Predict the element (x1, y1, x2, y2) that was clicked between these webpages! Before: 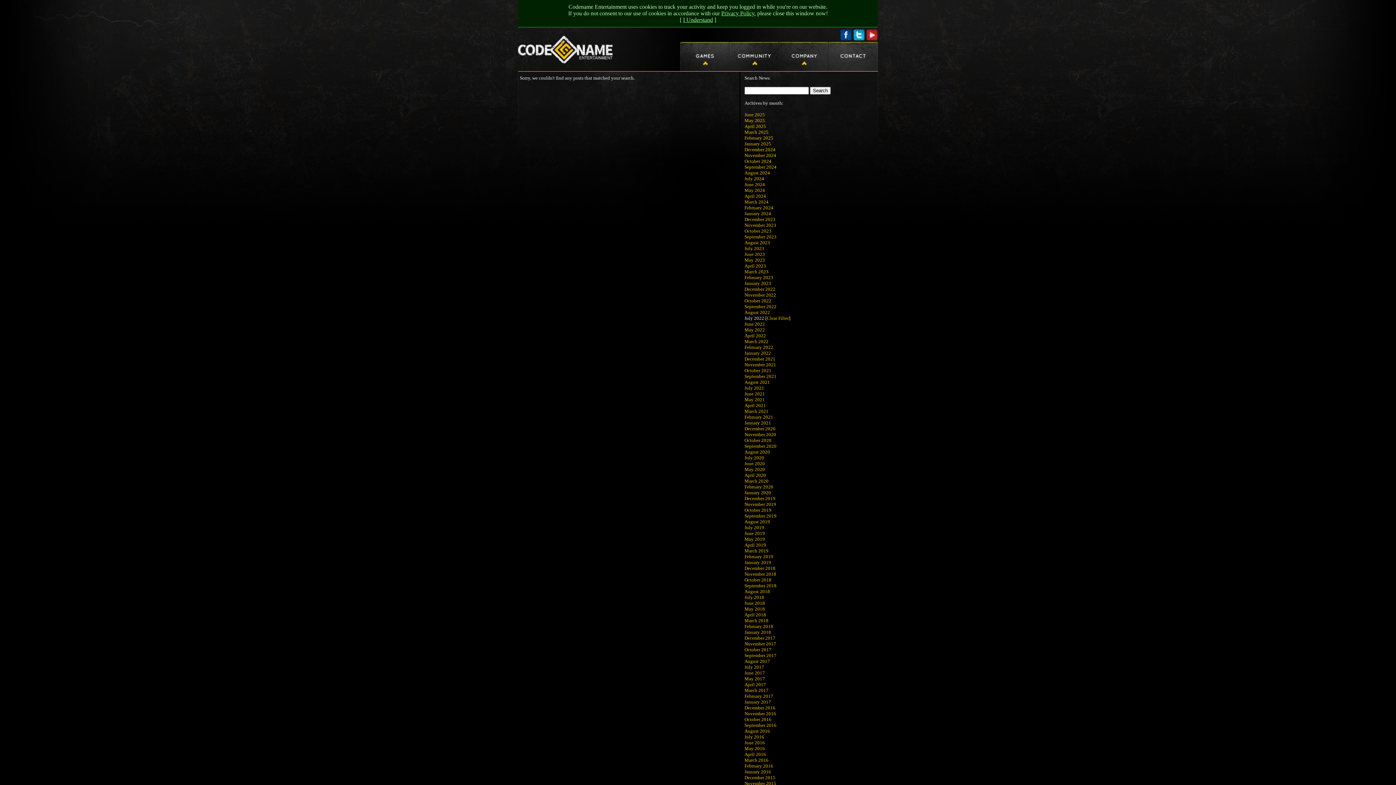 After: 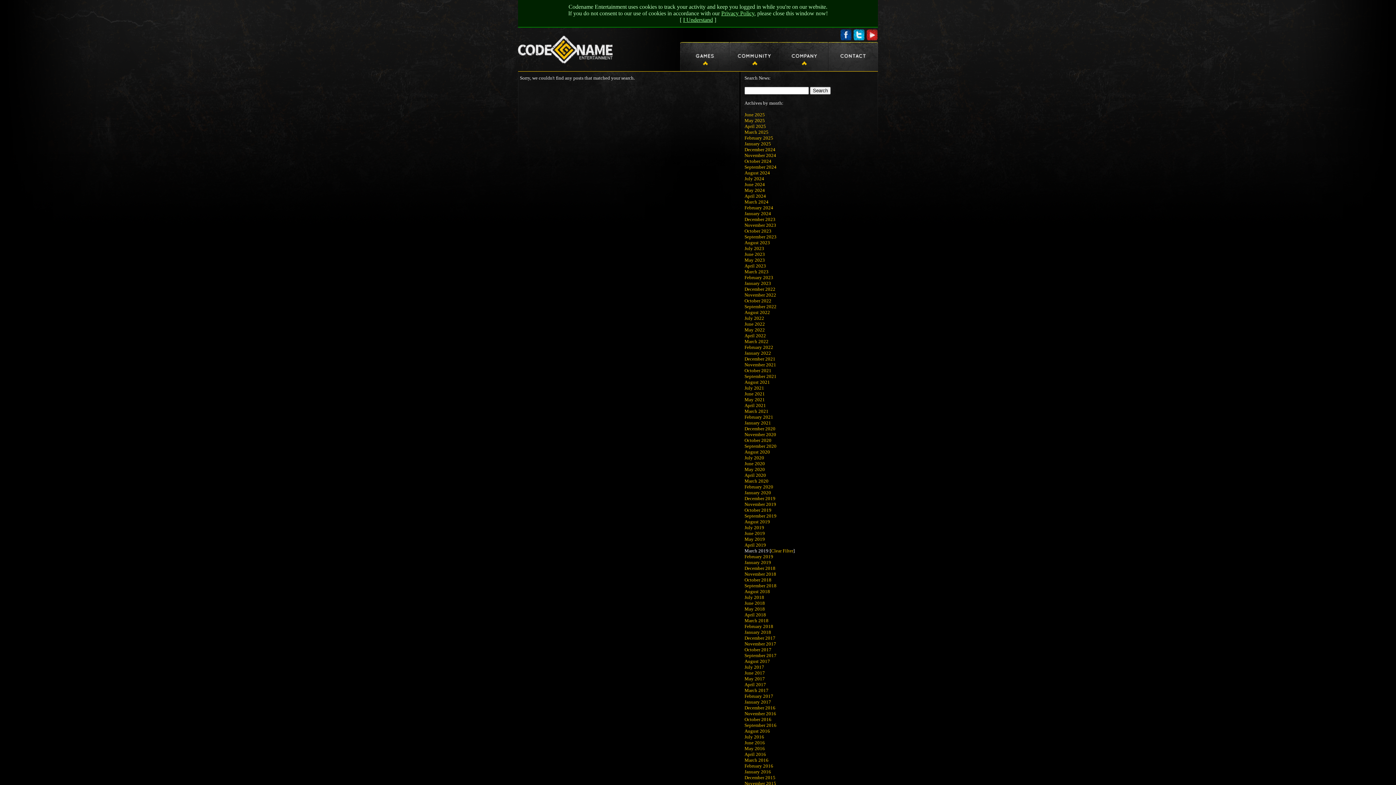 Action: bbox: (744, 548, 768, 553) label: March 2019